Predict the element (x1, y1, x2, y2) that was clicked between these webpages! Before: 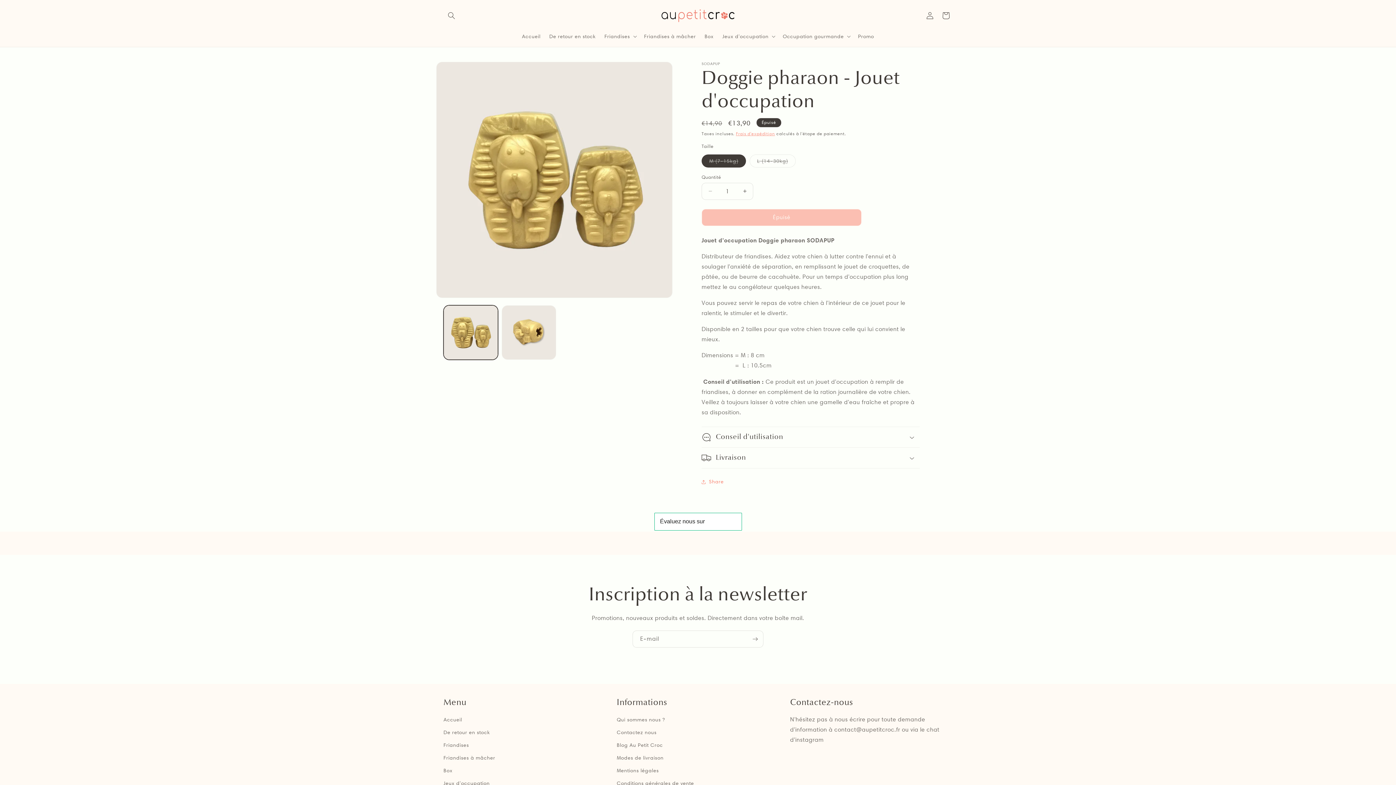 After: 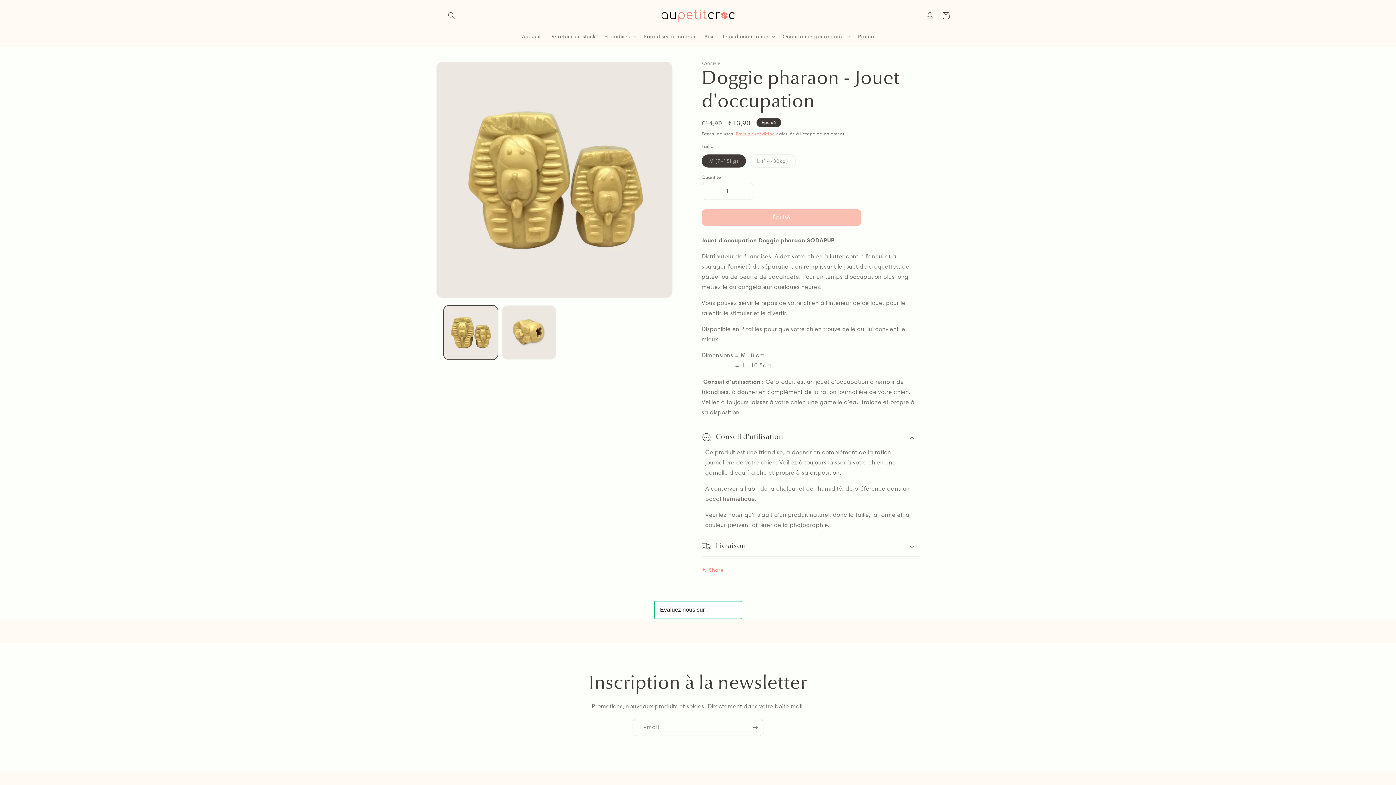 Action: label: Conseil d'utilisation bbox: (701, 427, 920, 447)